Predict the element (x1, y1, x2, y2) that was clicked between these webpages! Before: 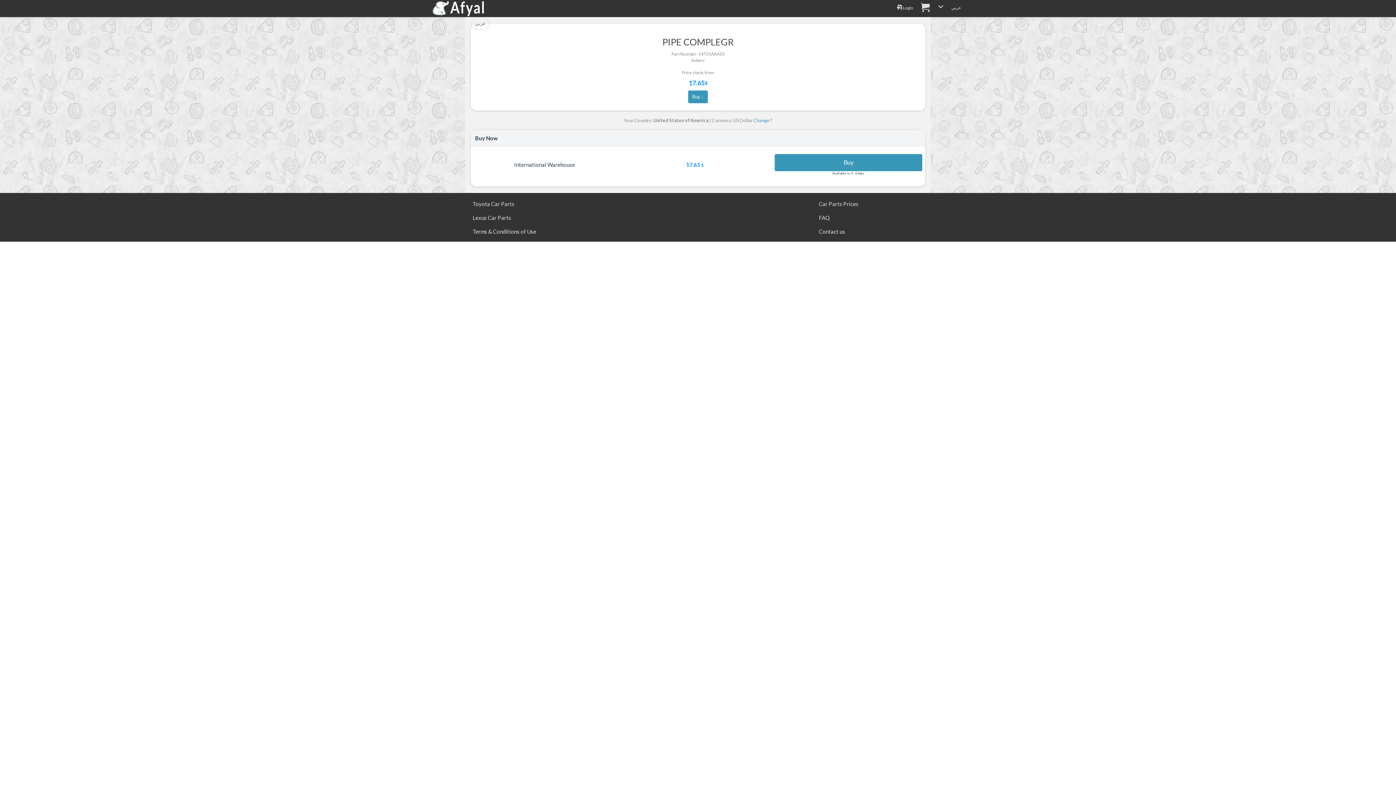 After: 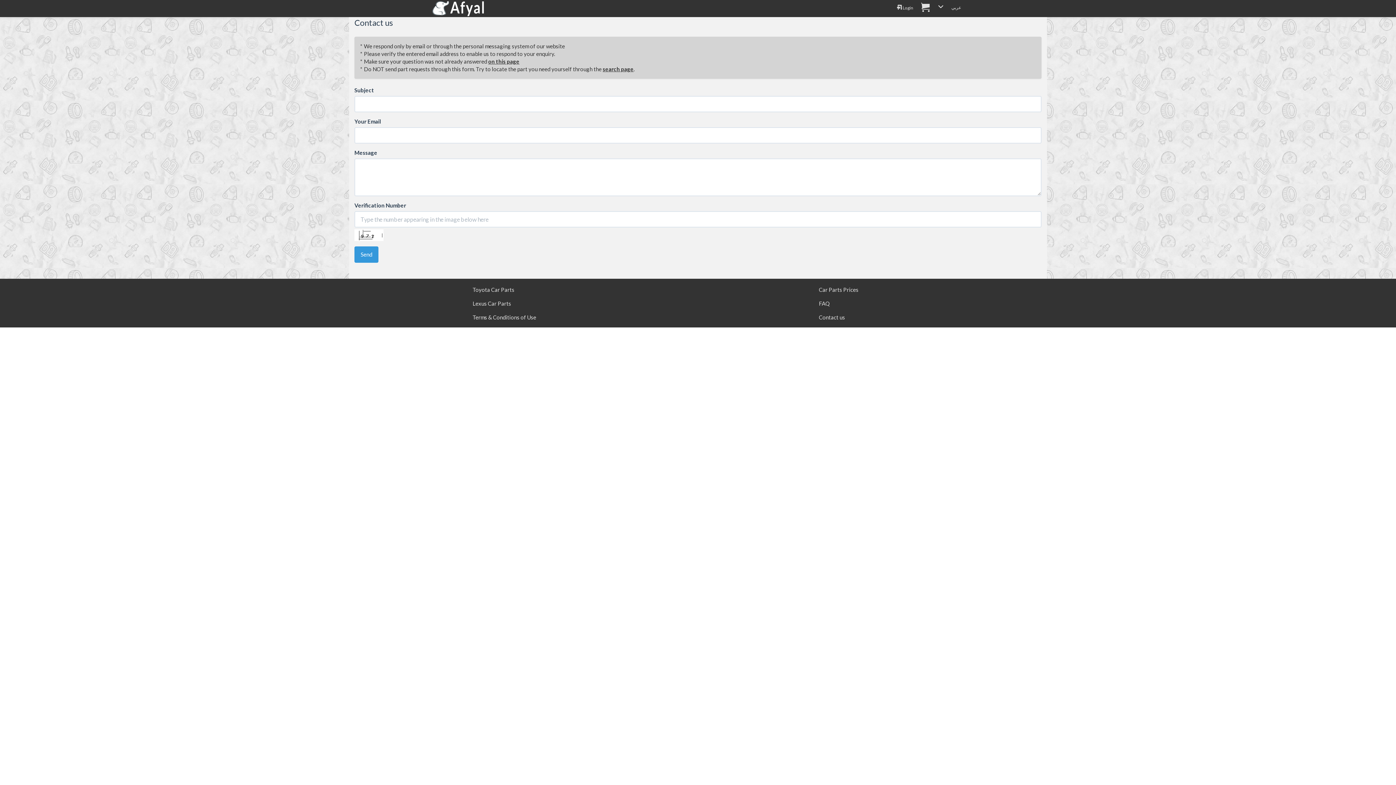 Action: bbox: (819, 228, 845, 234) label: Contact us